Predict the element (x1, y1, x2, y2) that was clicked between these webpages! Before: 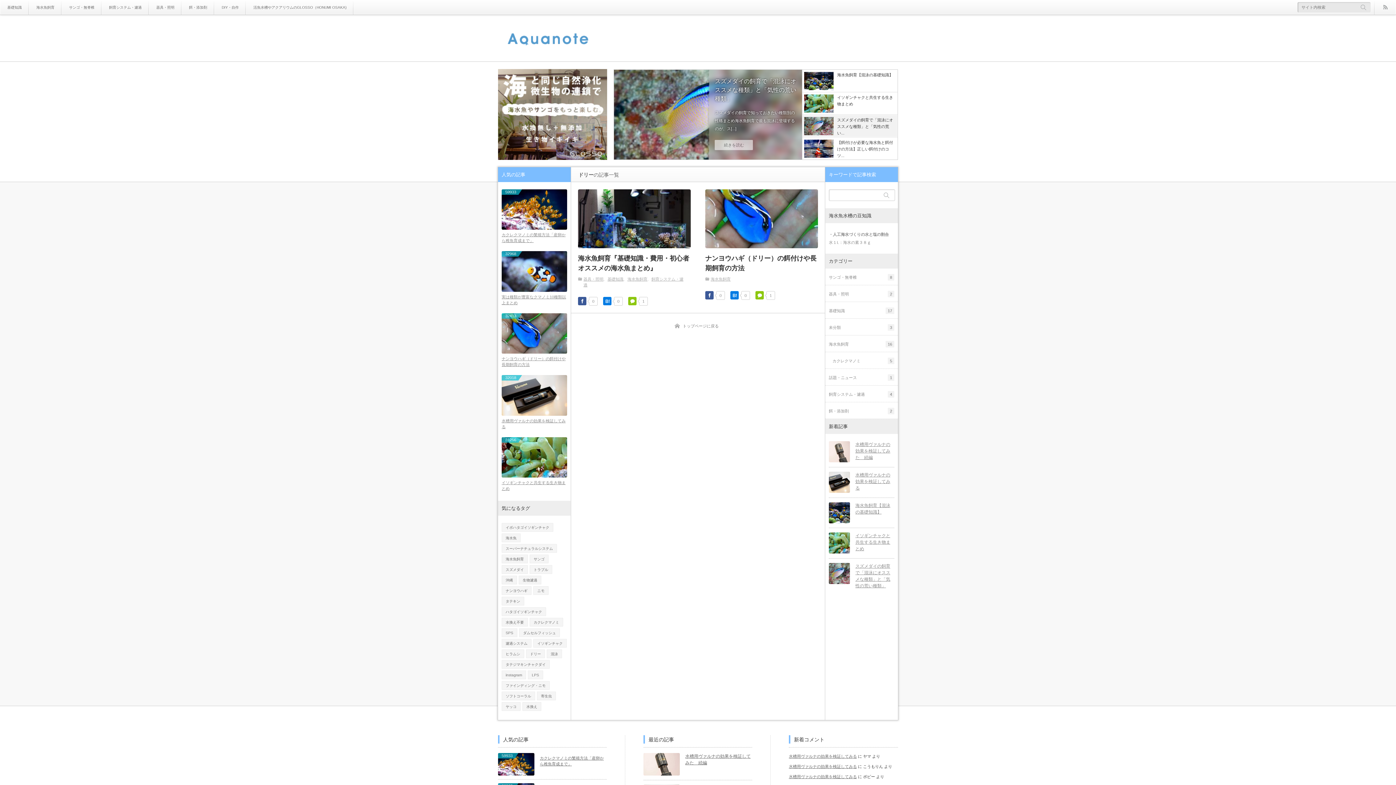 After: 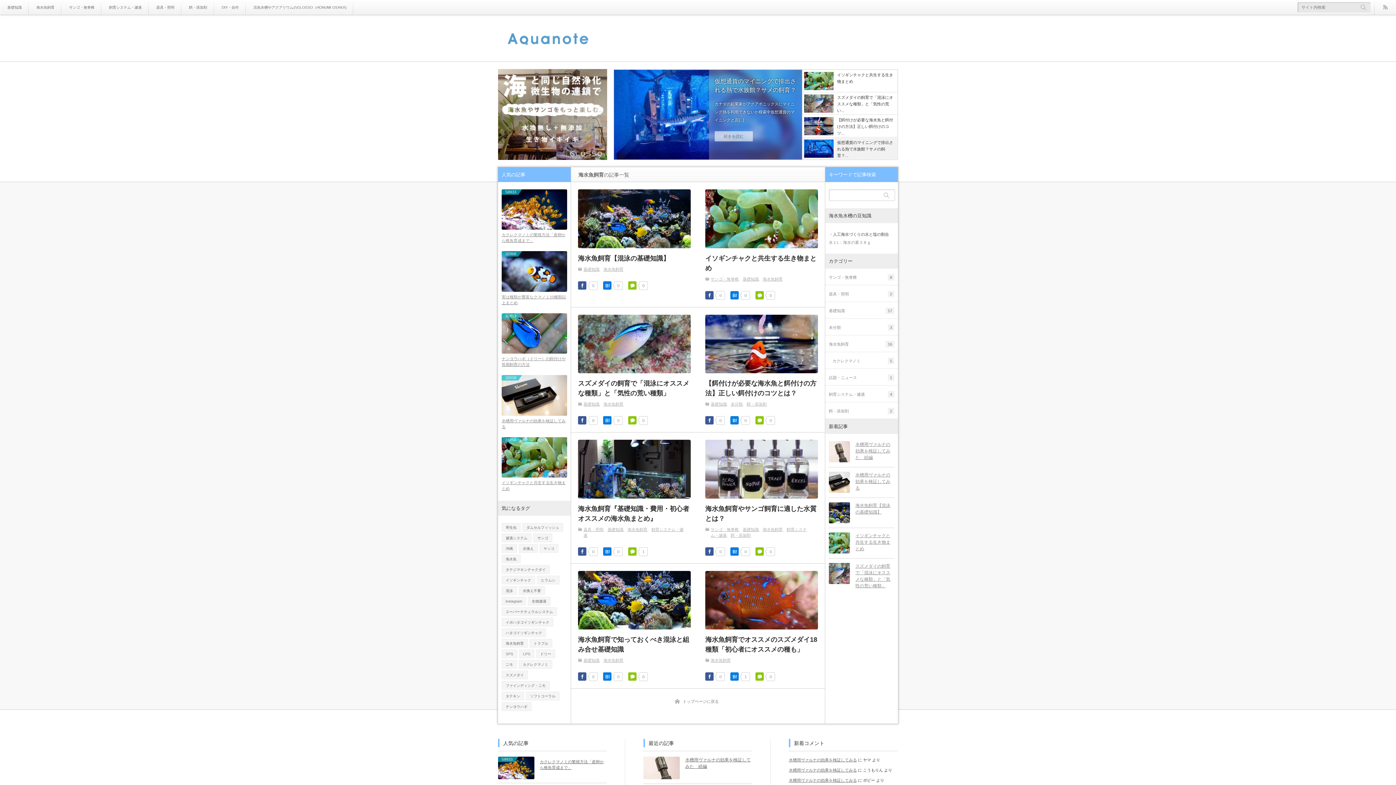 Action: bbox: (501, 555, 528, 563) label: 海水魚飼育